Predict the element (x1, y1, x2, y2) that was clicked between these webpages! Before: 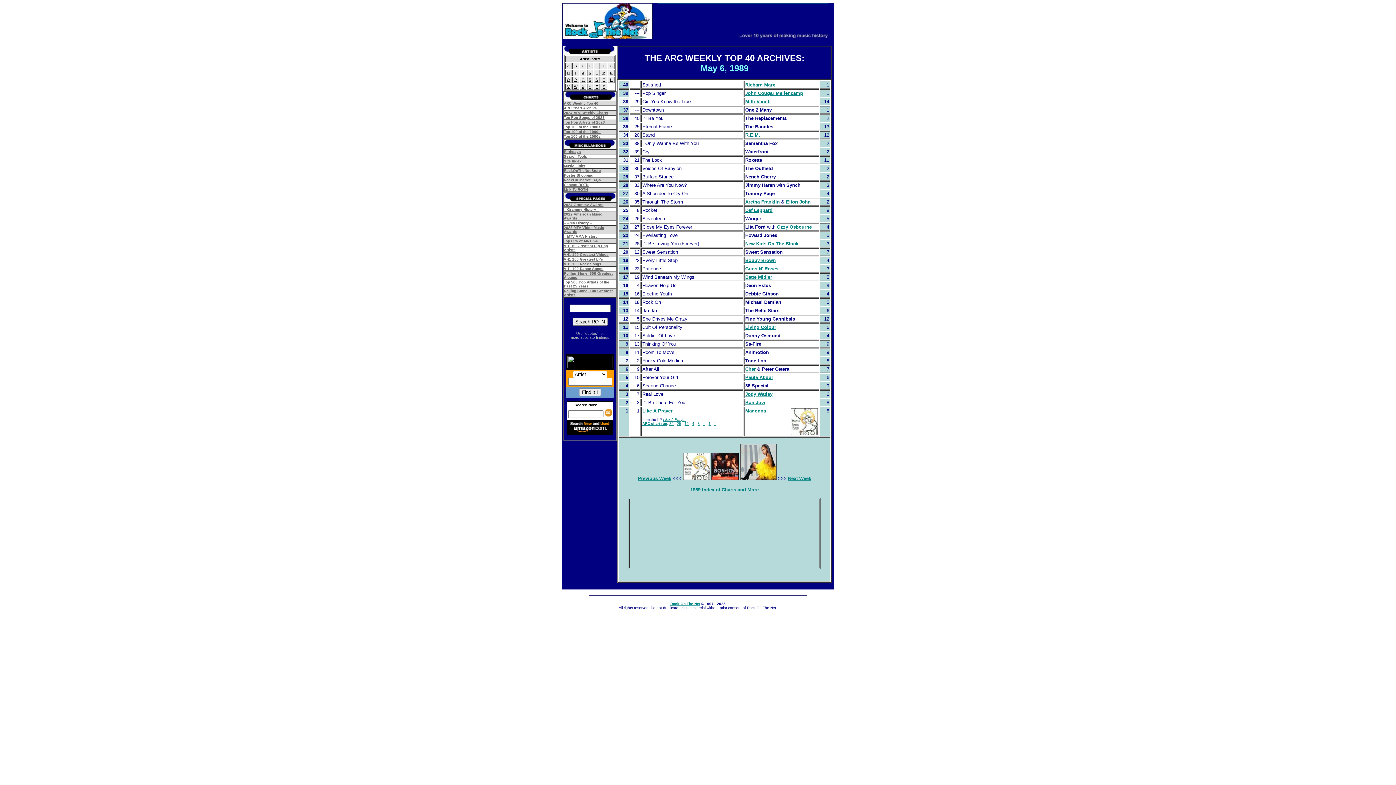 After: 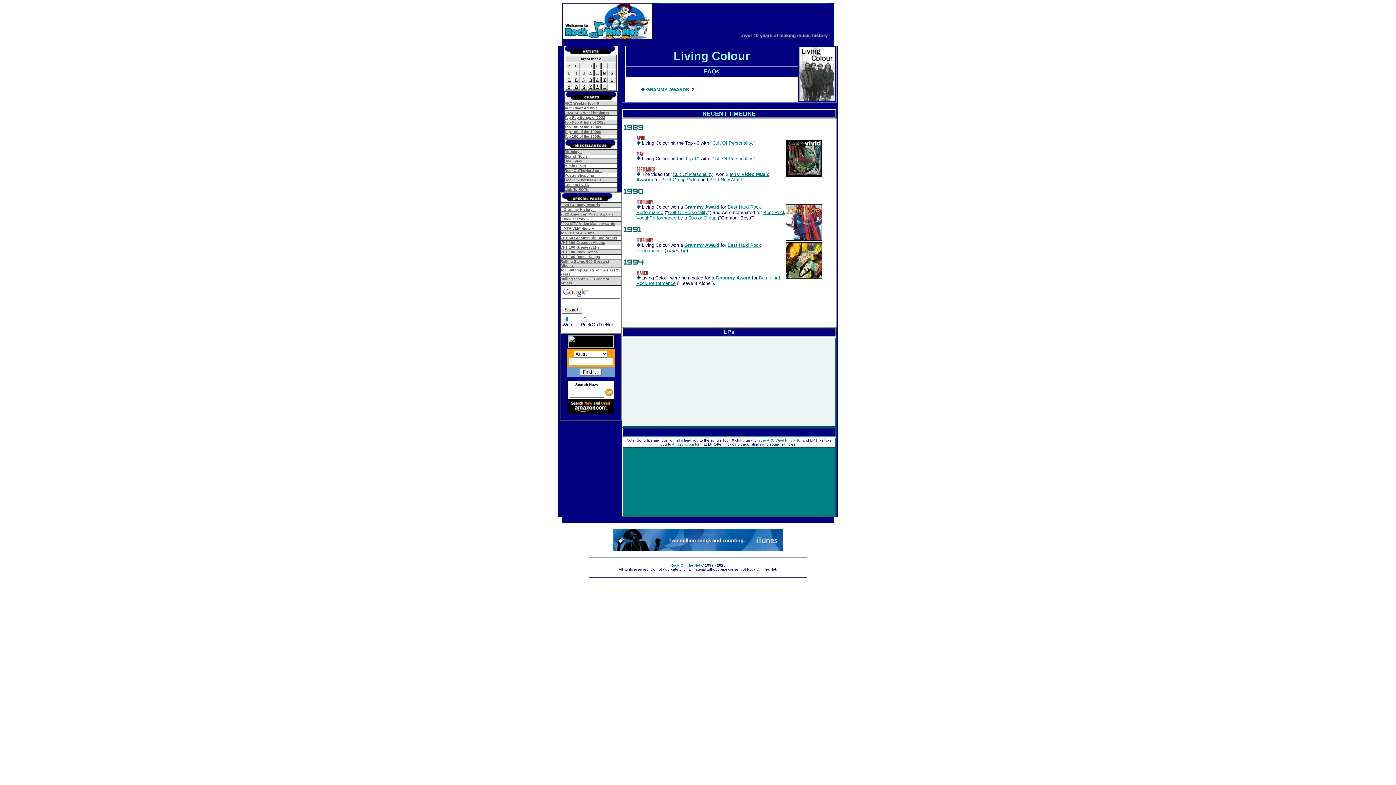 Action: label: Living Colour bbox: (745, 324, 776, 330)